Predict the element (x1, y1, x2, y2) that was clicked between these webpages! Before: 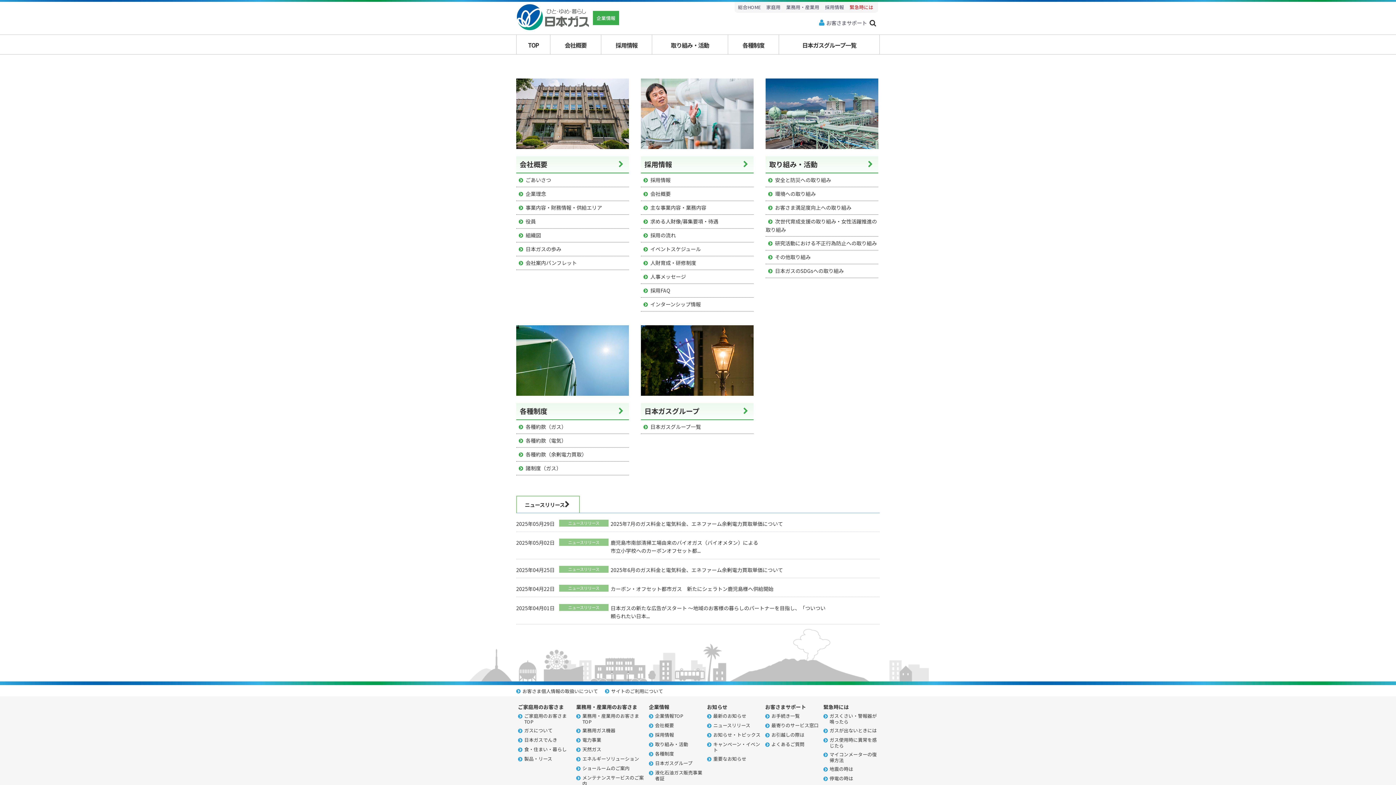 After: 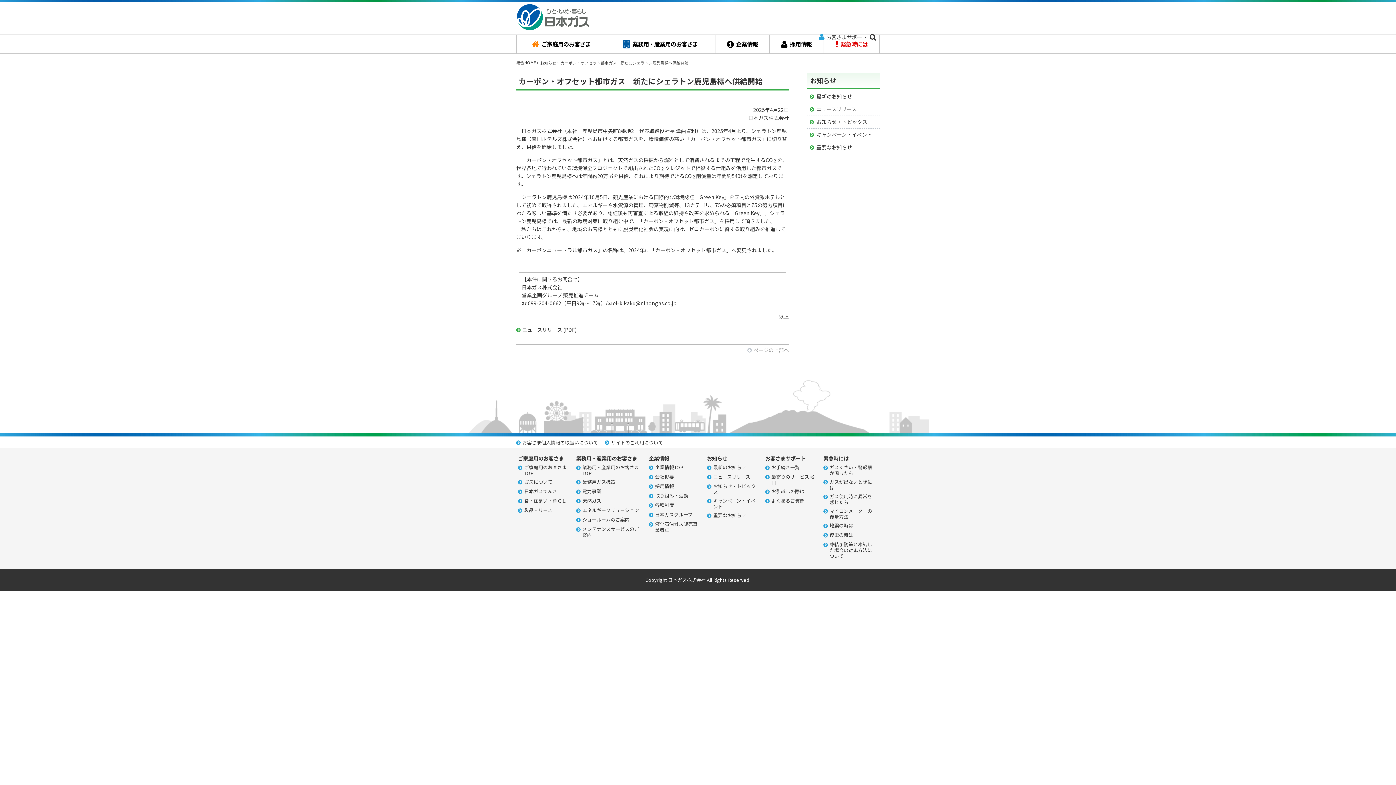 Action: bbox: (610, 585, 829, 593) label: カーボン・オフセット都市ガス　新たにシェラトン鹿児島様へ供給開始